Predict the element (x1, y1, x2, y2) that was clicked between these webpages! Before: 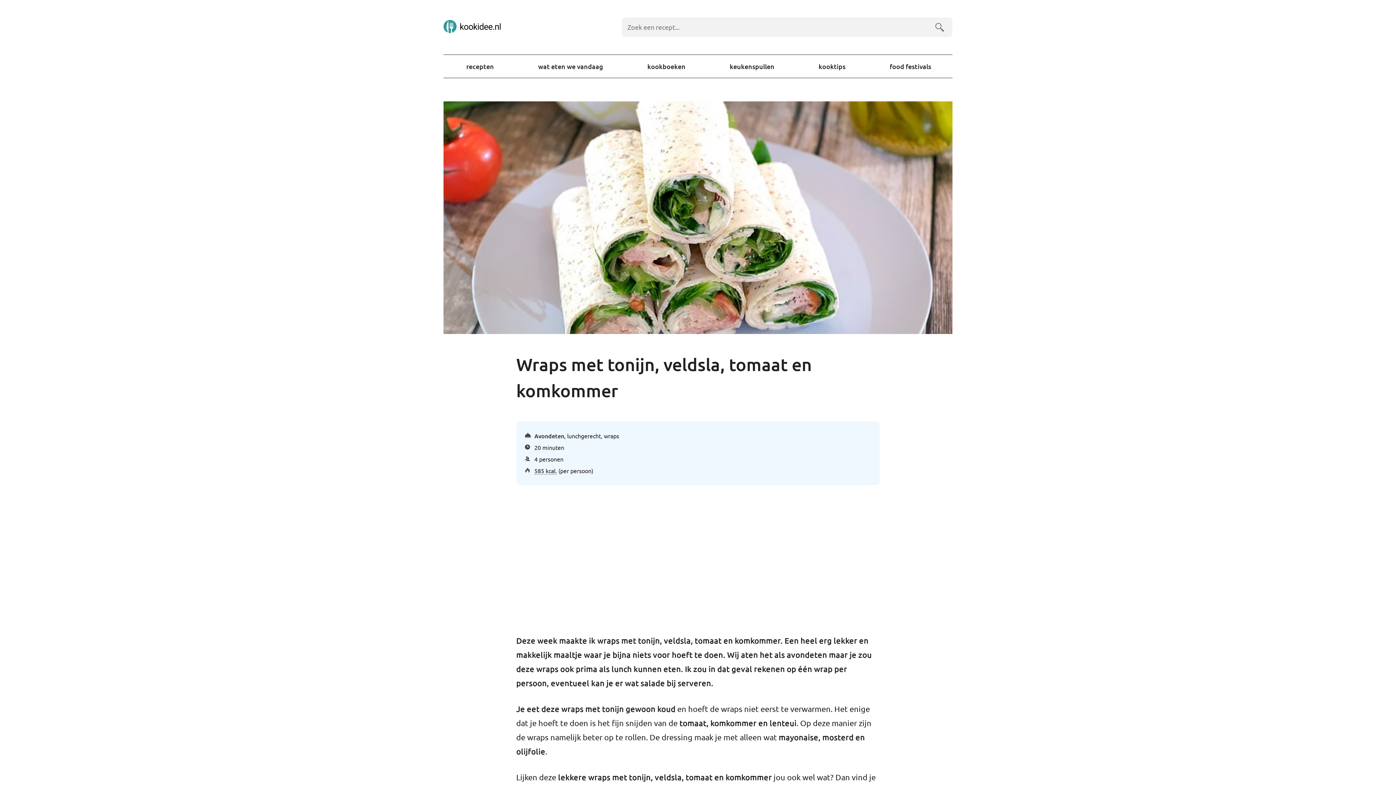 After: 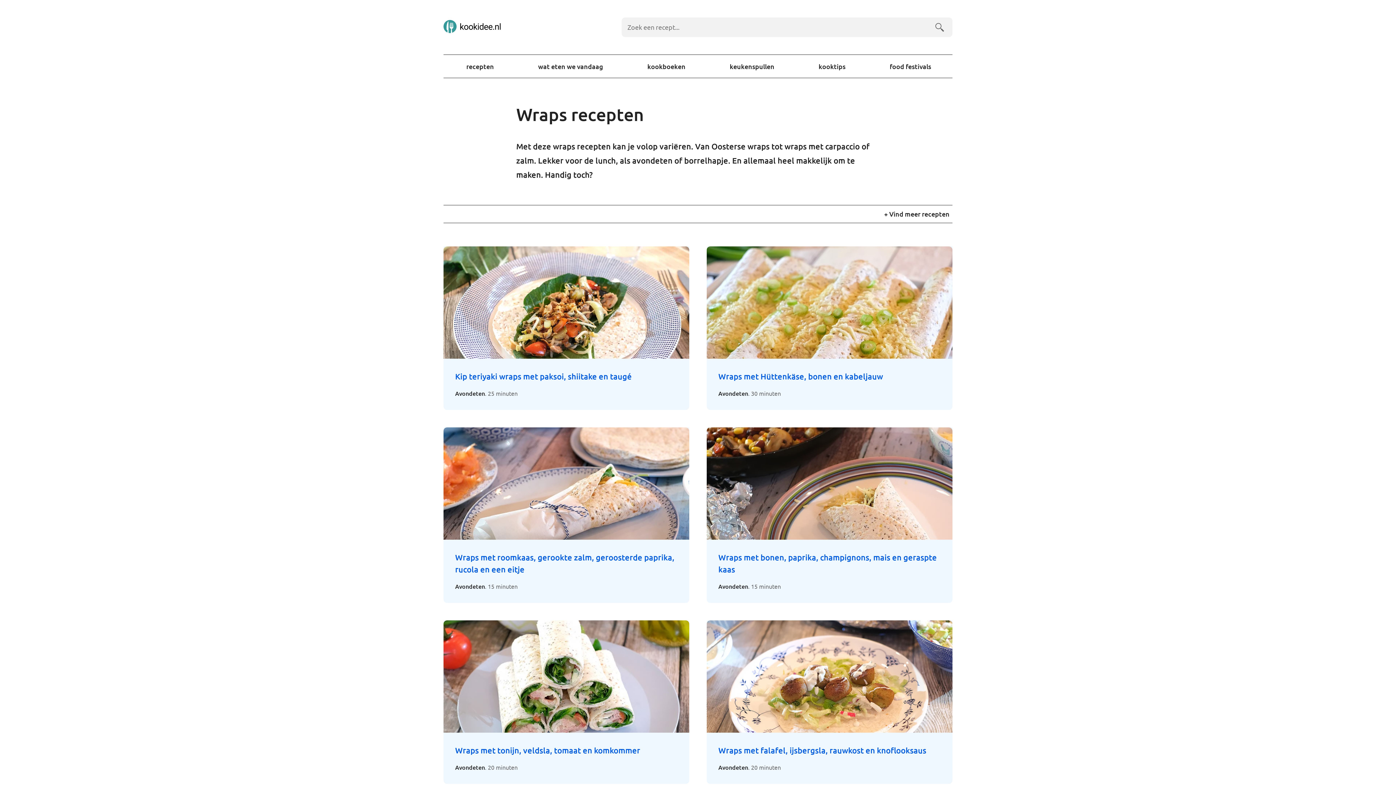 Action: bbox: (604, 432, 619, 439) label: wraps